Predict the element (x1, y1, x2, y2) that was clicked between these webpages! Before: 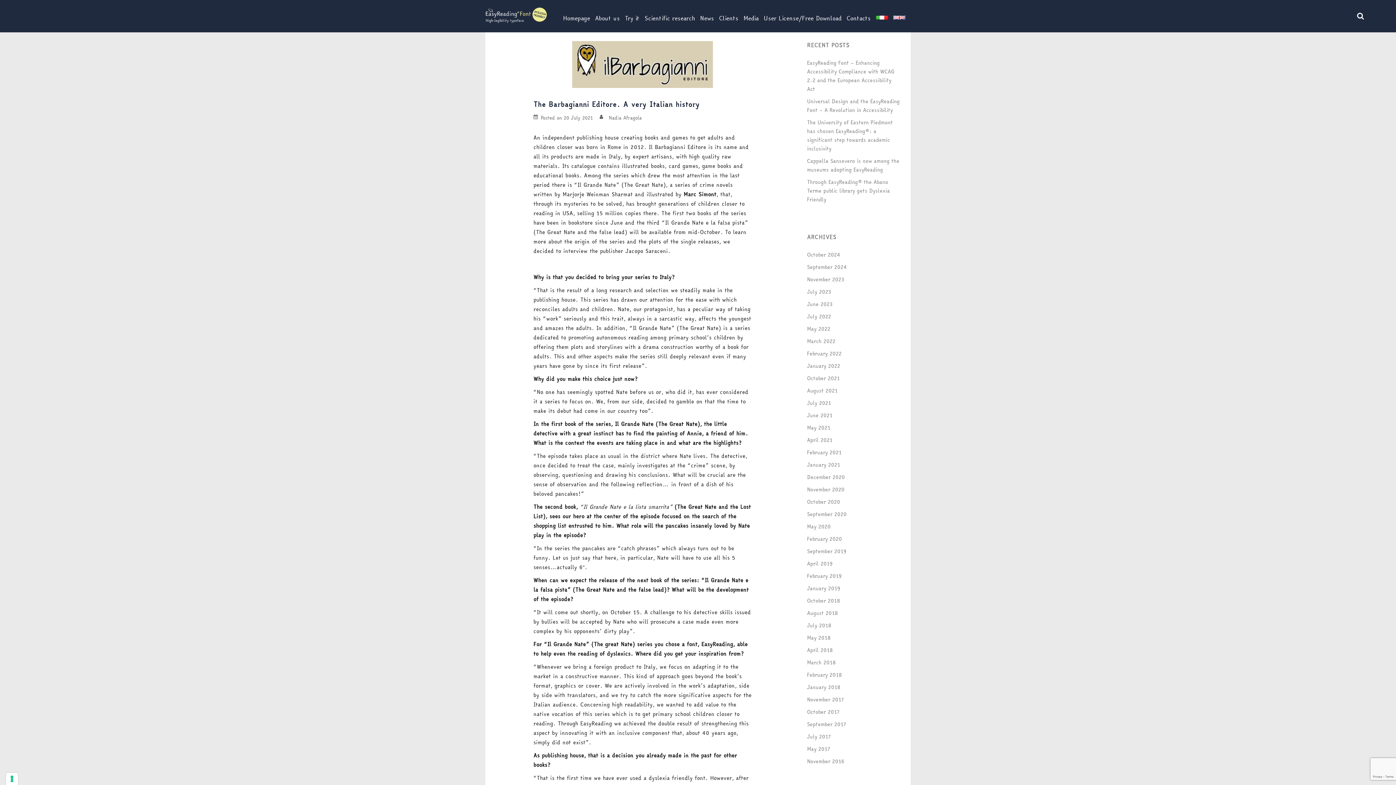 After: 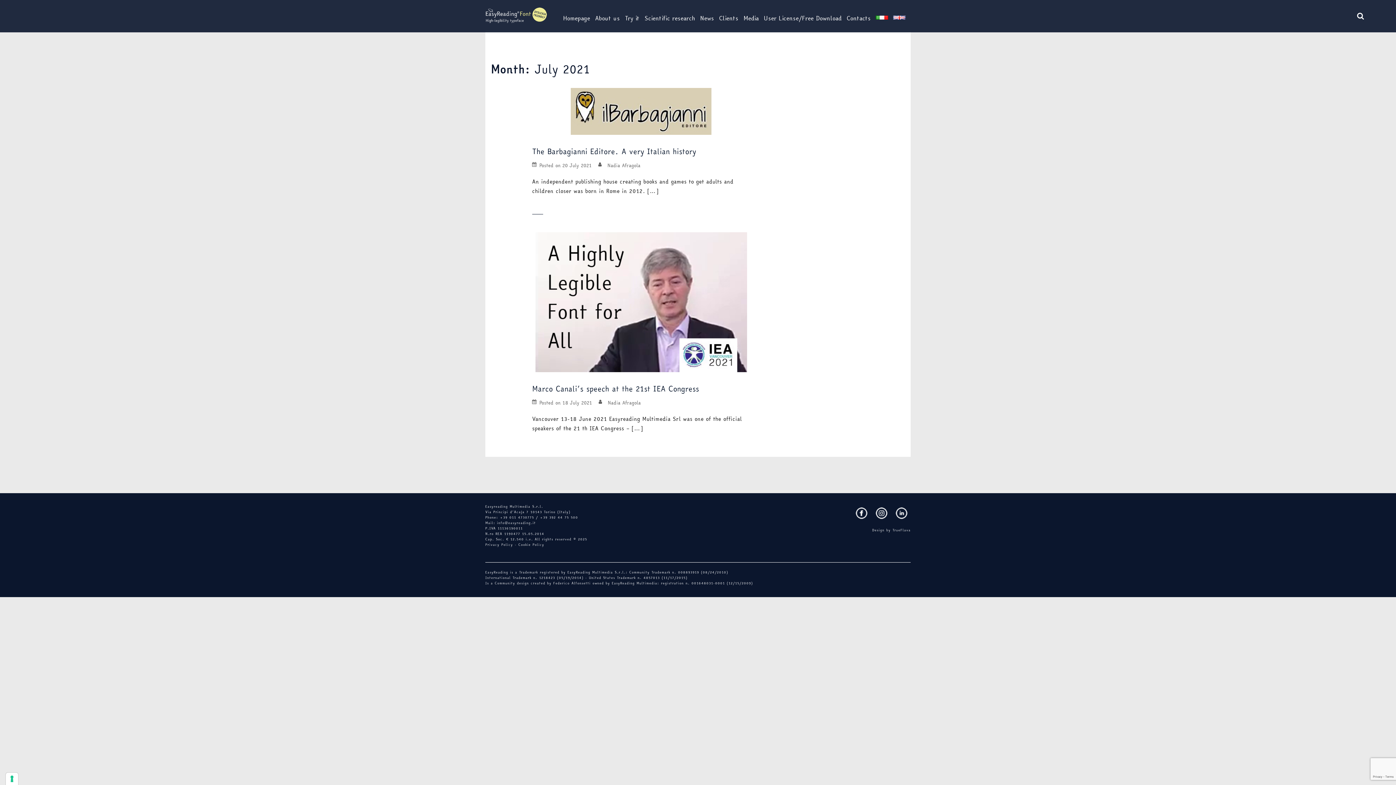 Action: bbox: (807, 399, 831, 407) label: July 2021